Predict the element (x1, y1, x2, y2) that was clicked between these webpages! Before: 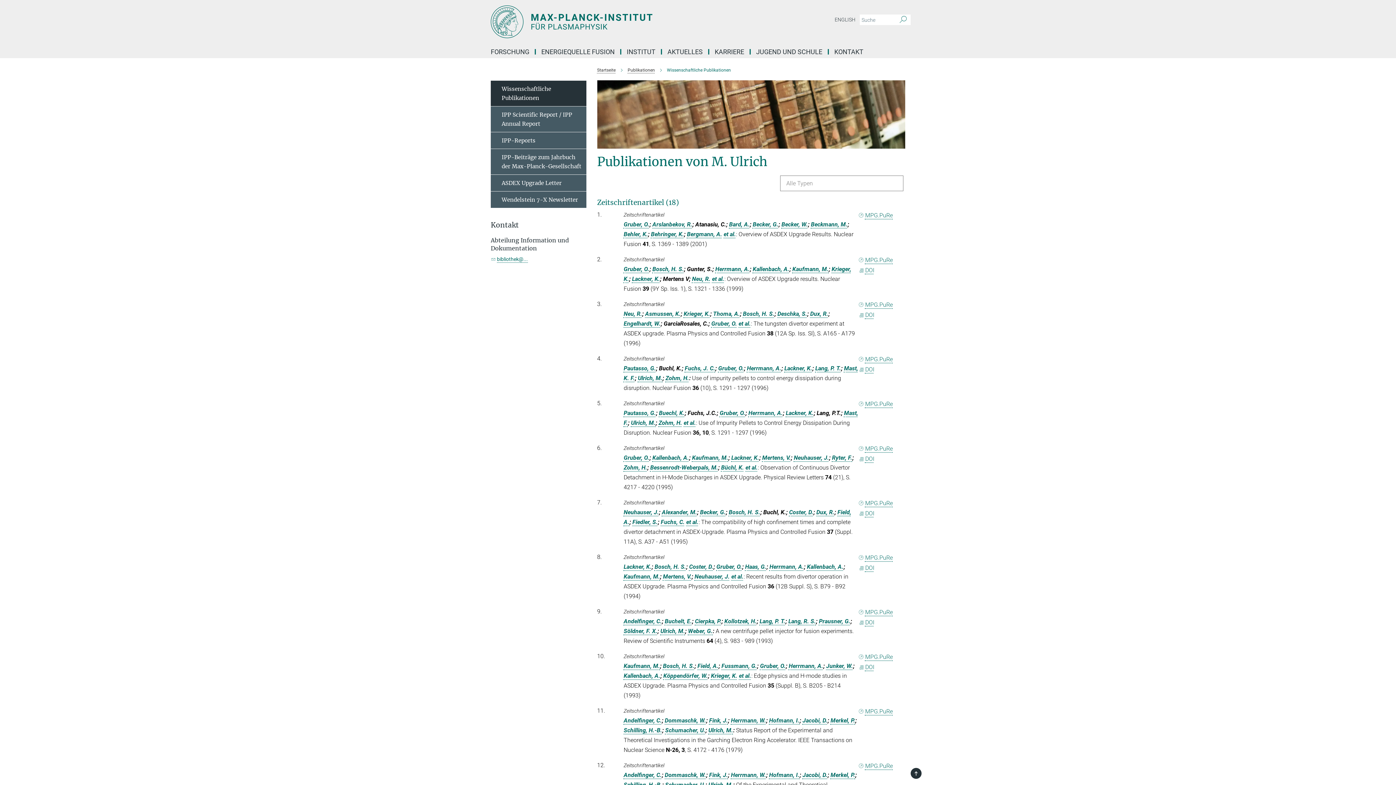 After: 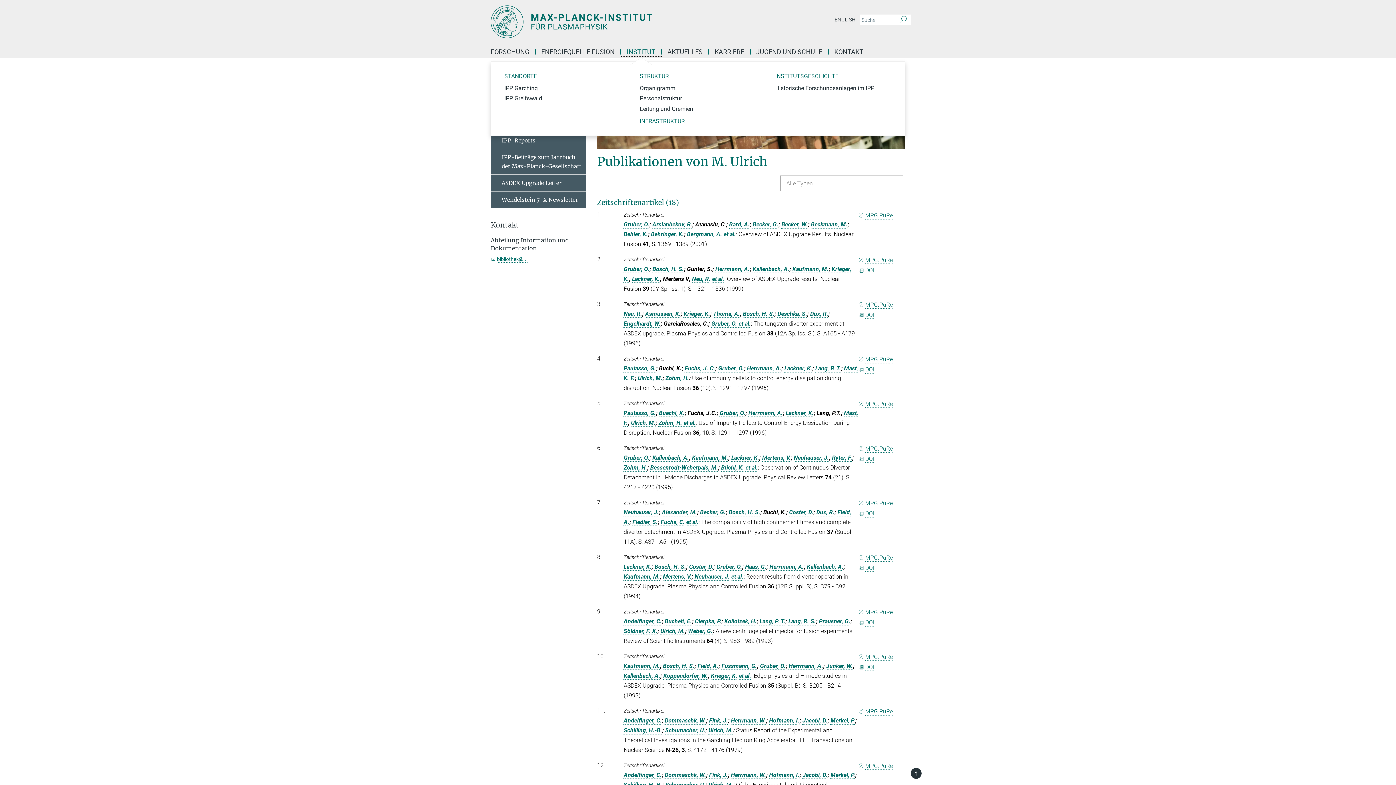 Action: bbox: (621, 49, 662, 54) label: INSTITUT